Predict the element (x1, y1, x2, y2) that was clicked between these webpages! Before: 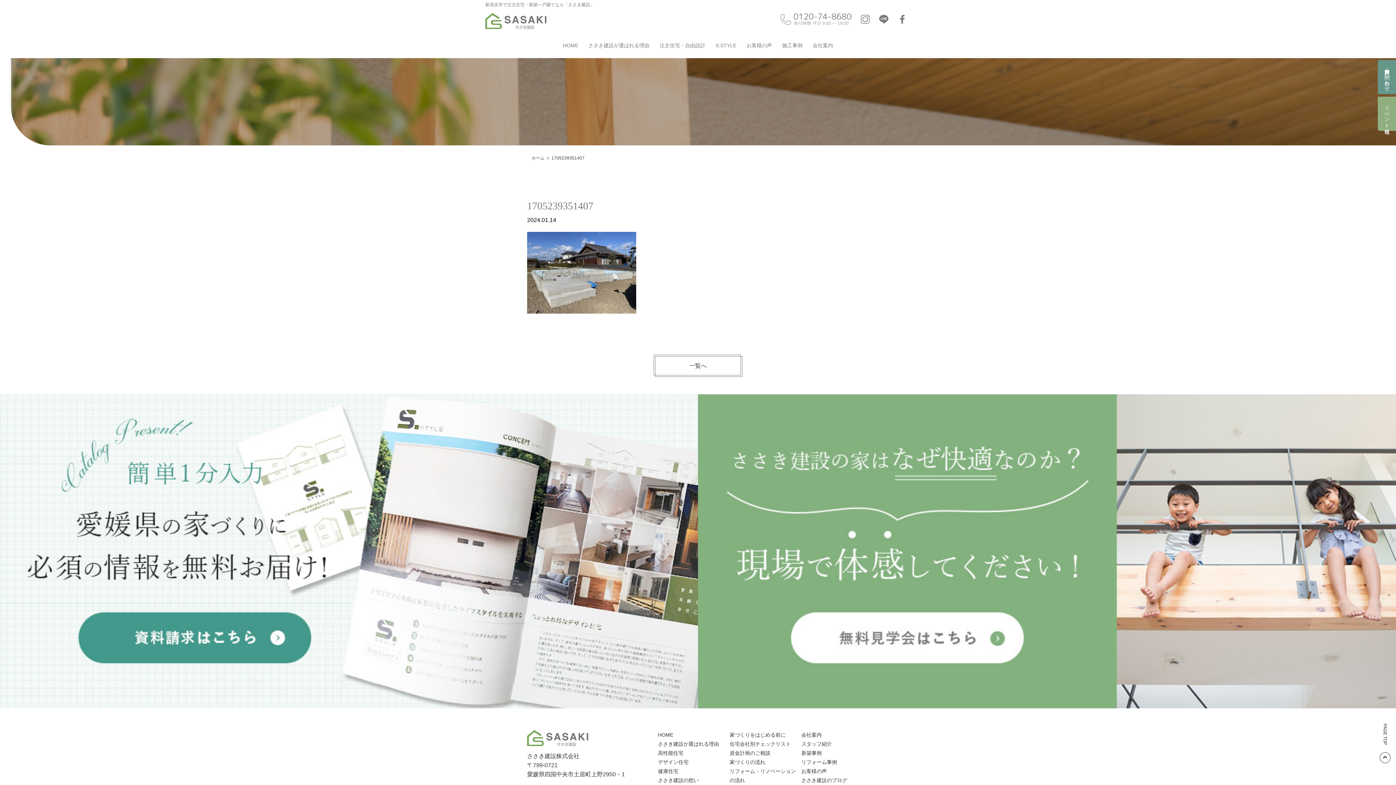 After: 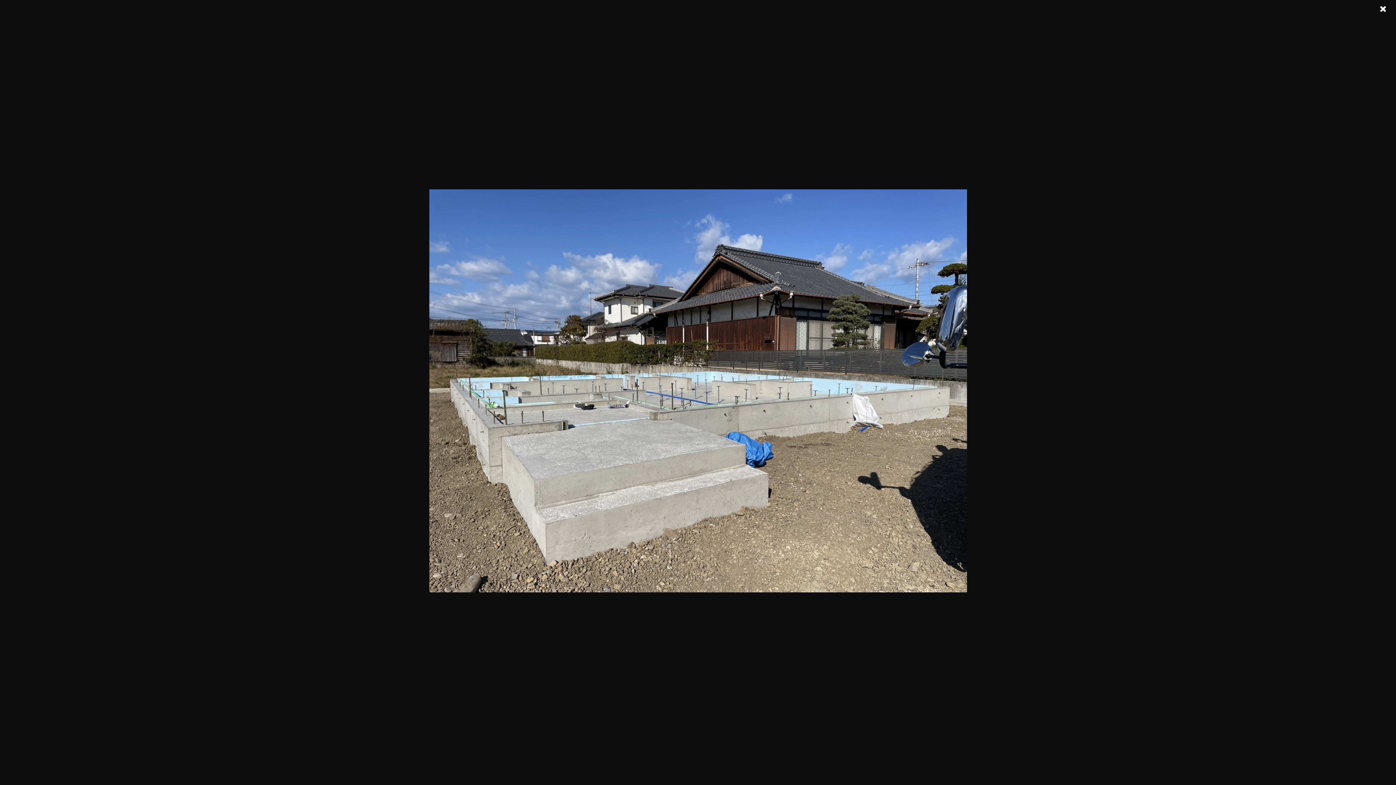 Action: bbox: (527, 306, 636, 312)